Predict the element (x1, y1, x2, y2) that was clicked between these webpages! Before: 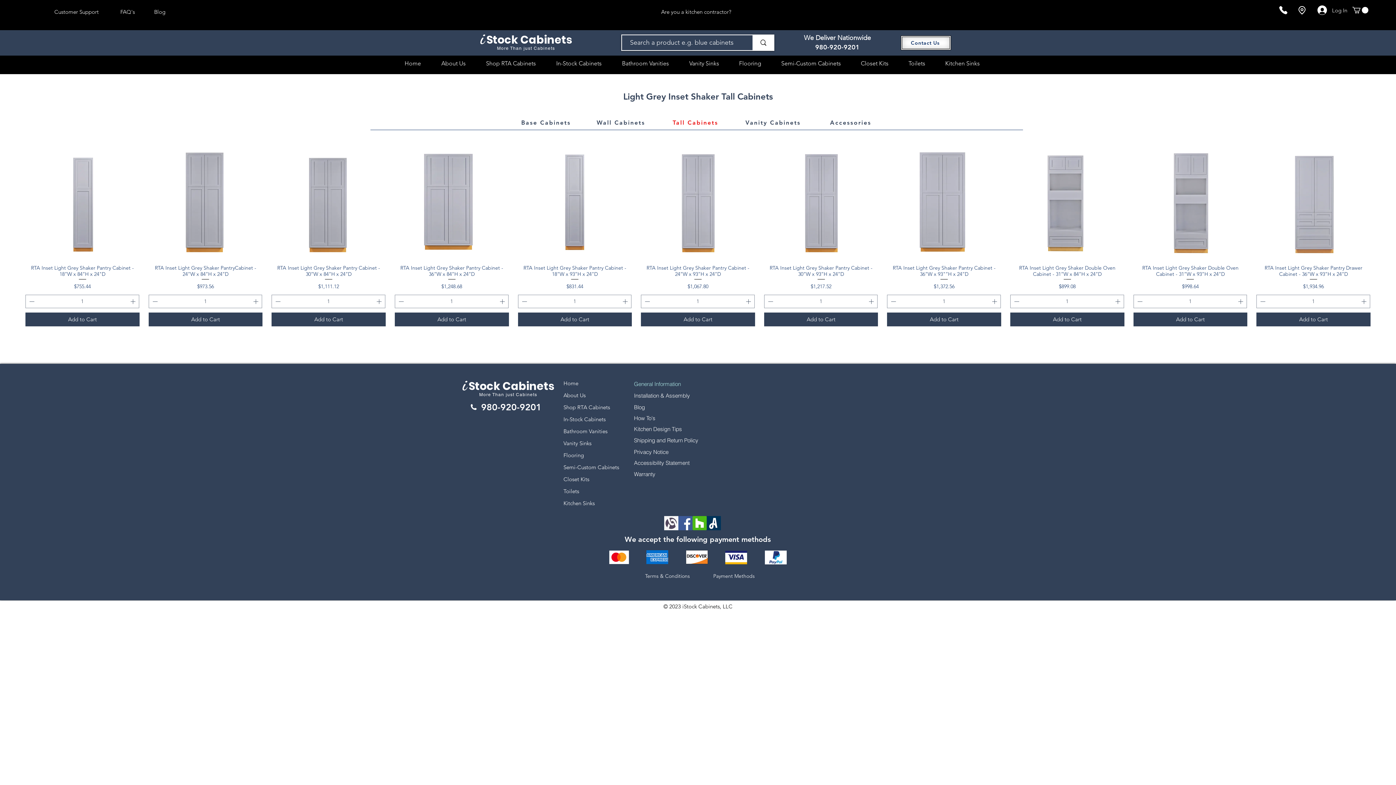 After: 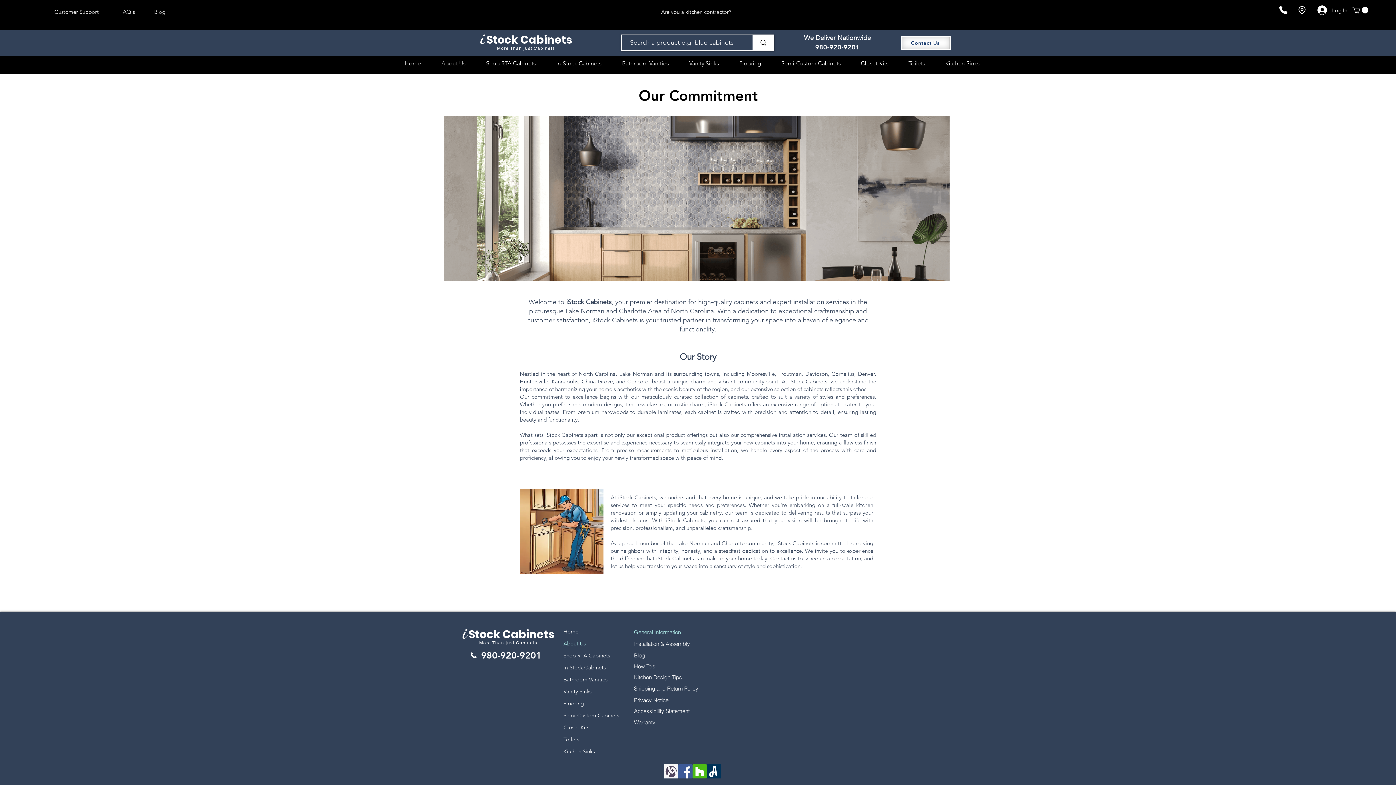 Action: bbox: (563, 389, 629, 401) label: About Us